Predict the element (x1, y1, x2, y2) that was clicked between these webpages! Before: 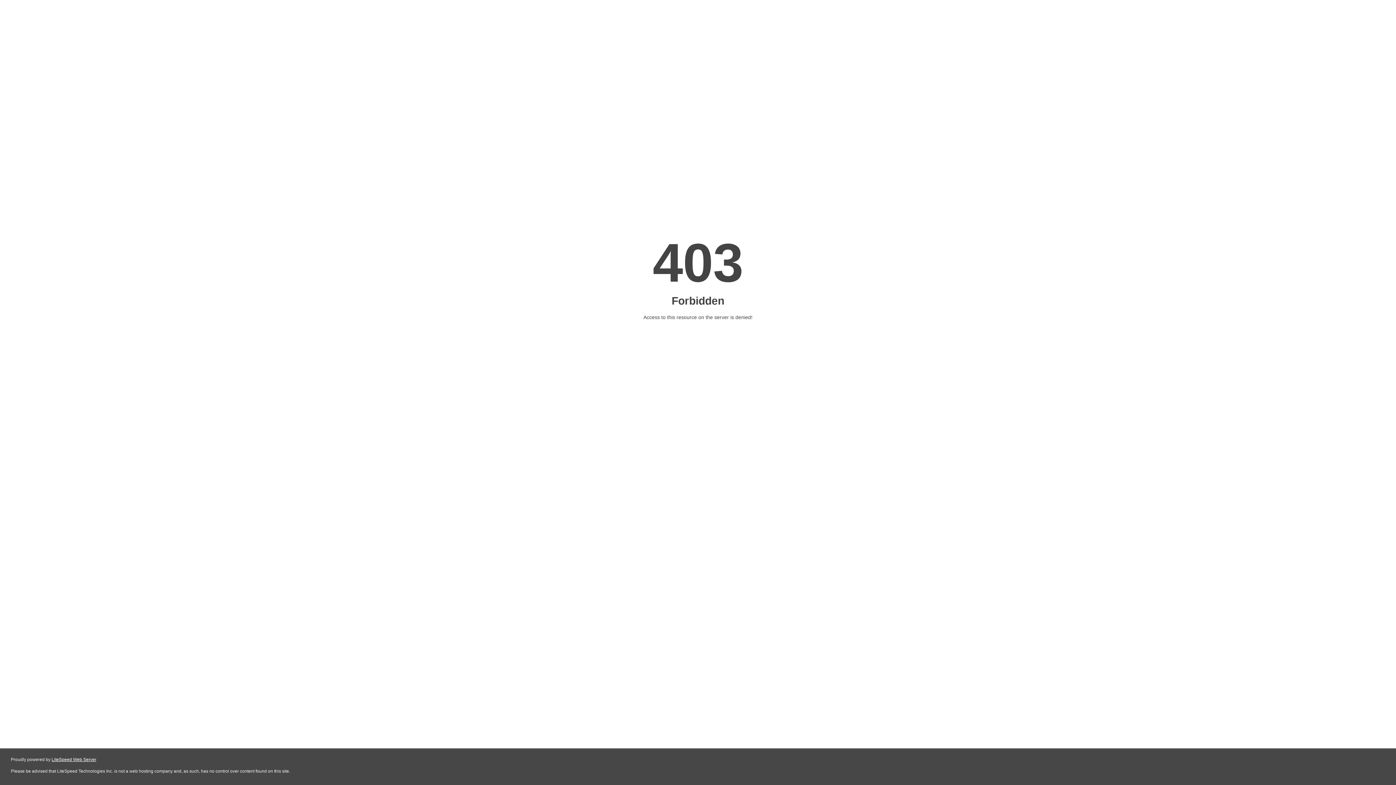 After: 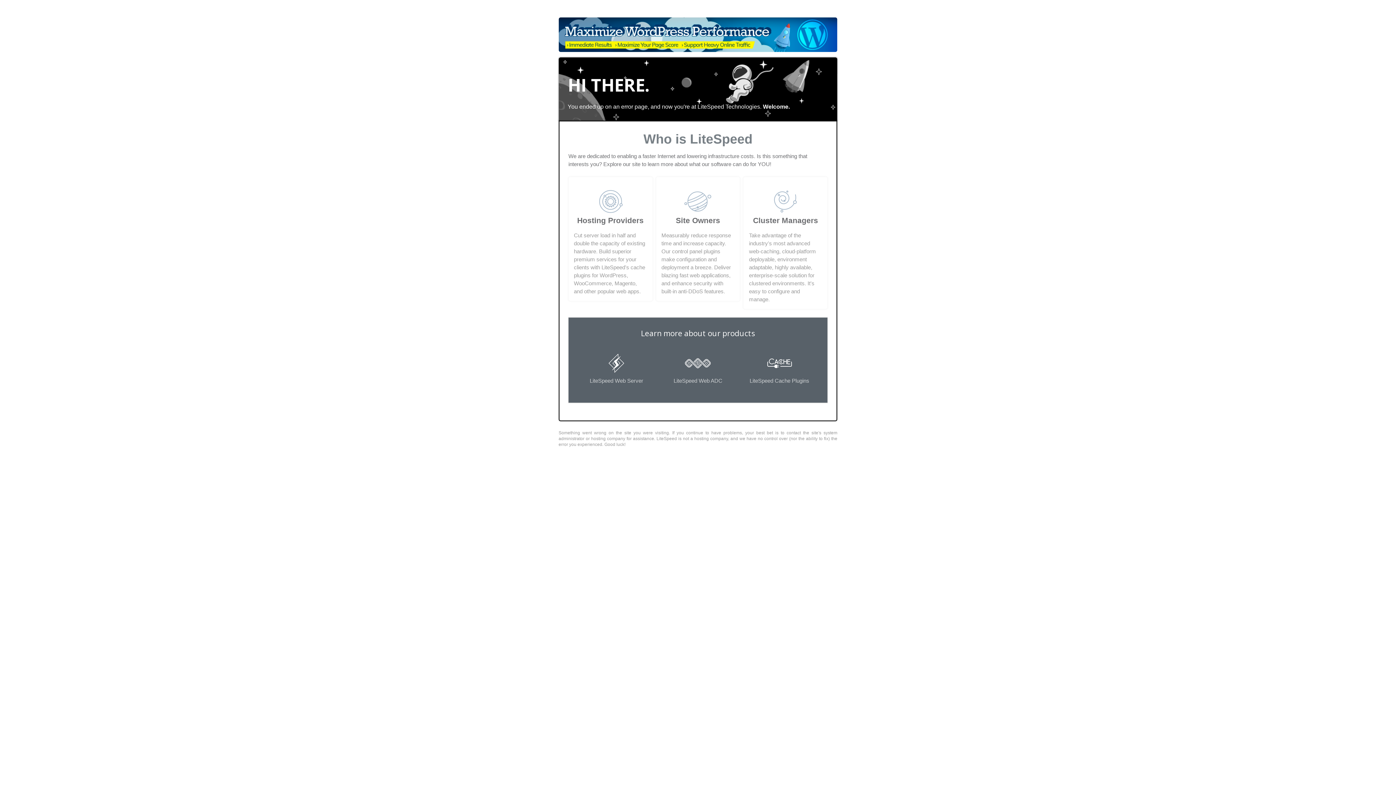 Action: label: LiteSpeed Web Server bbox: (51, 757, 96, 762)